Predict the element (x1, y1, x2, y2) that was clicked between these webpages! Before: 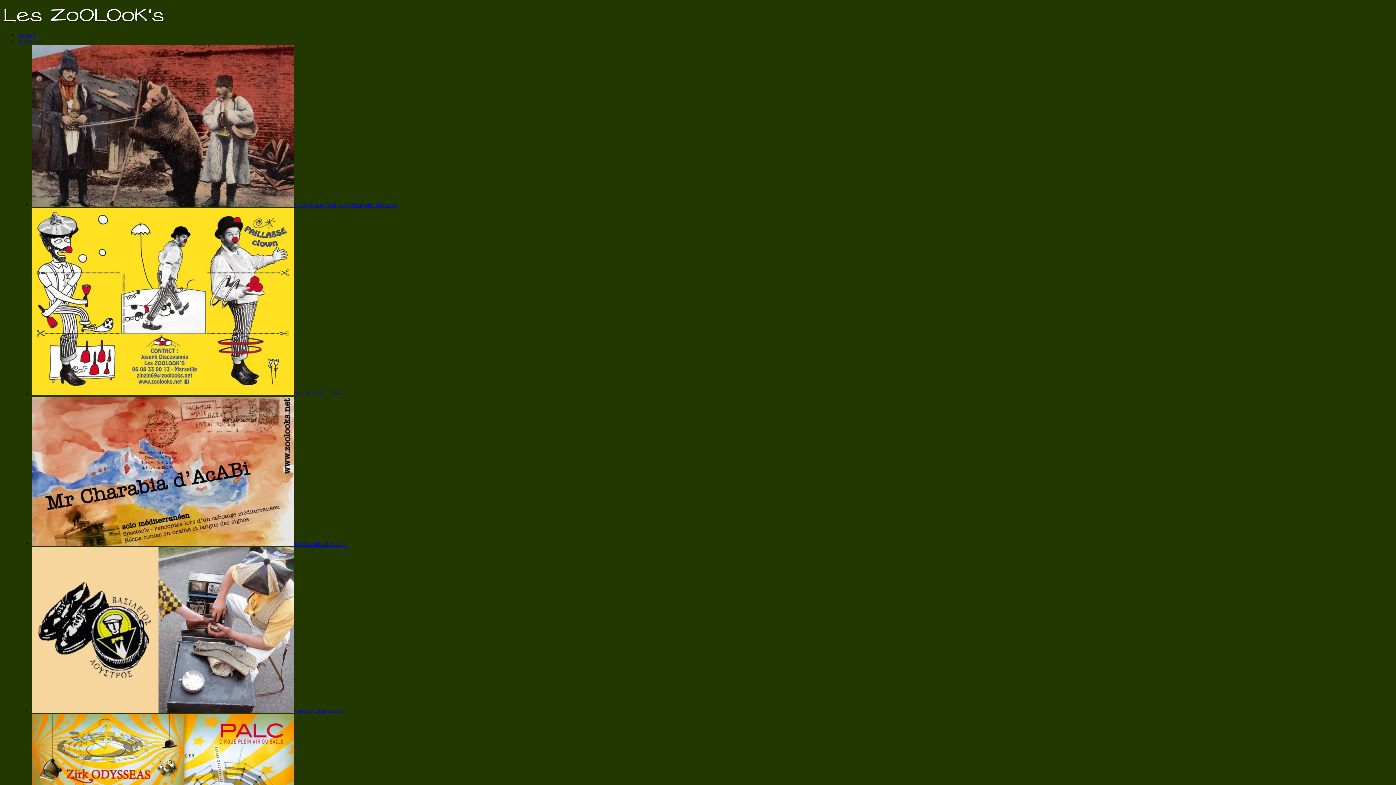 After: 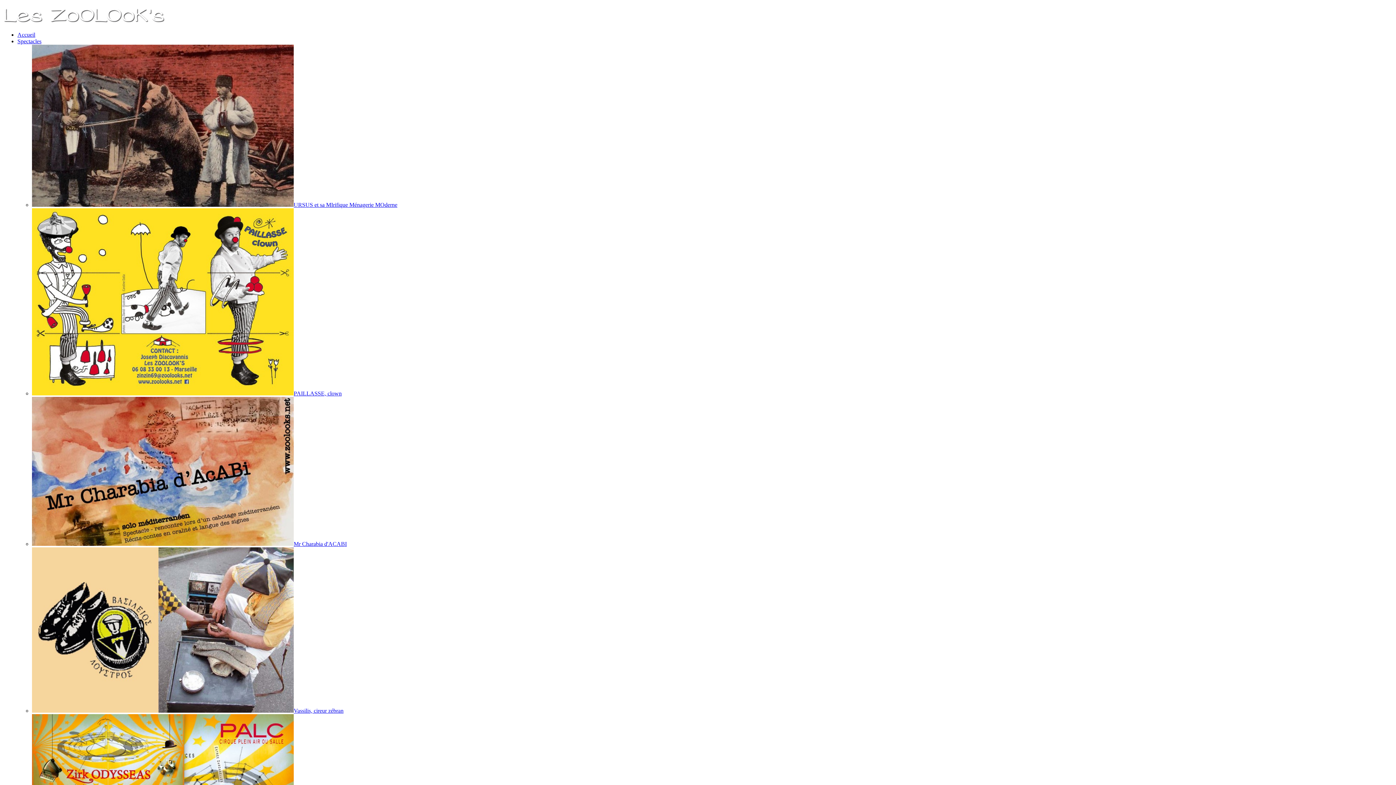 Action: bbox: (32, 541, 346, 547) label: Mr Charabia d'ACABI